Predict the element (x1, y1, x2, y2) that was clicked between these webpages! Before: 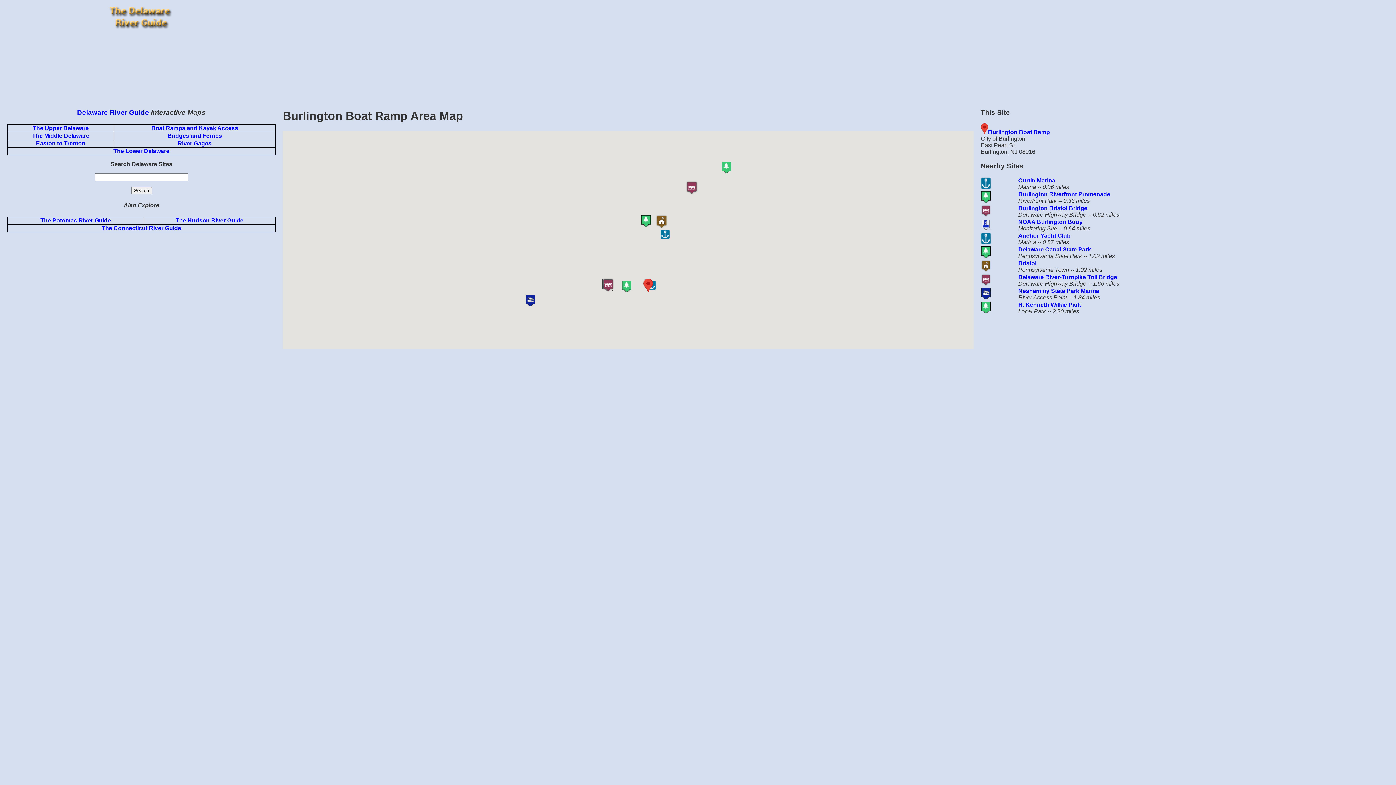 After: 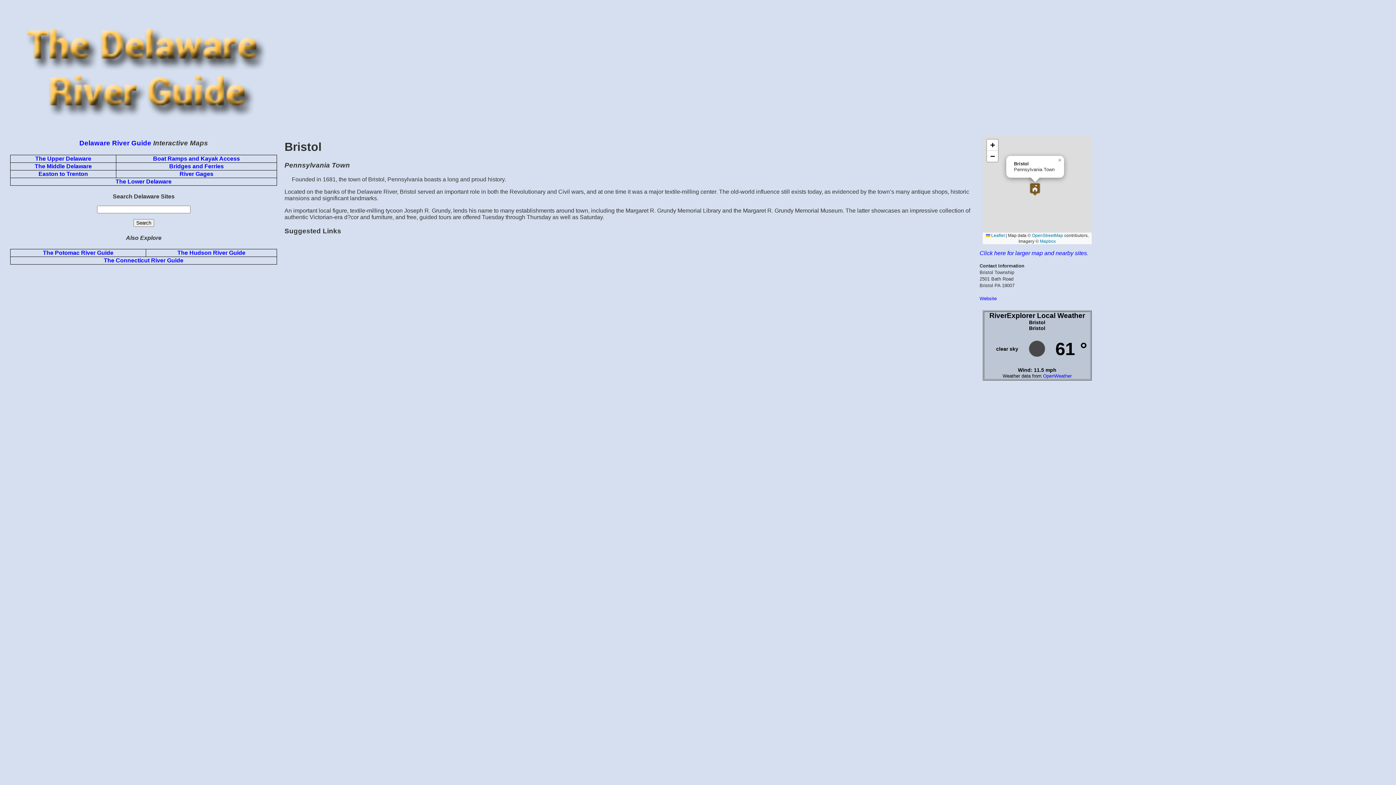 Action: bbox: (981, 266, 990, 273)